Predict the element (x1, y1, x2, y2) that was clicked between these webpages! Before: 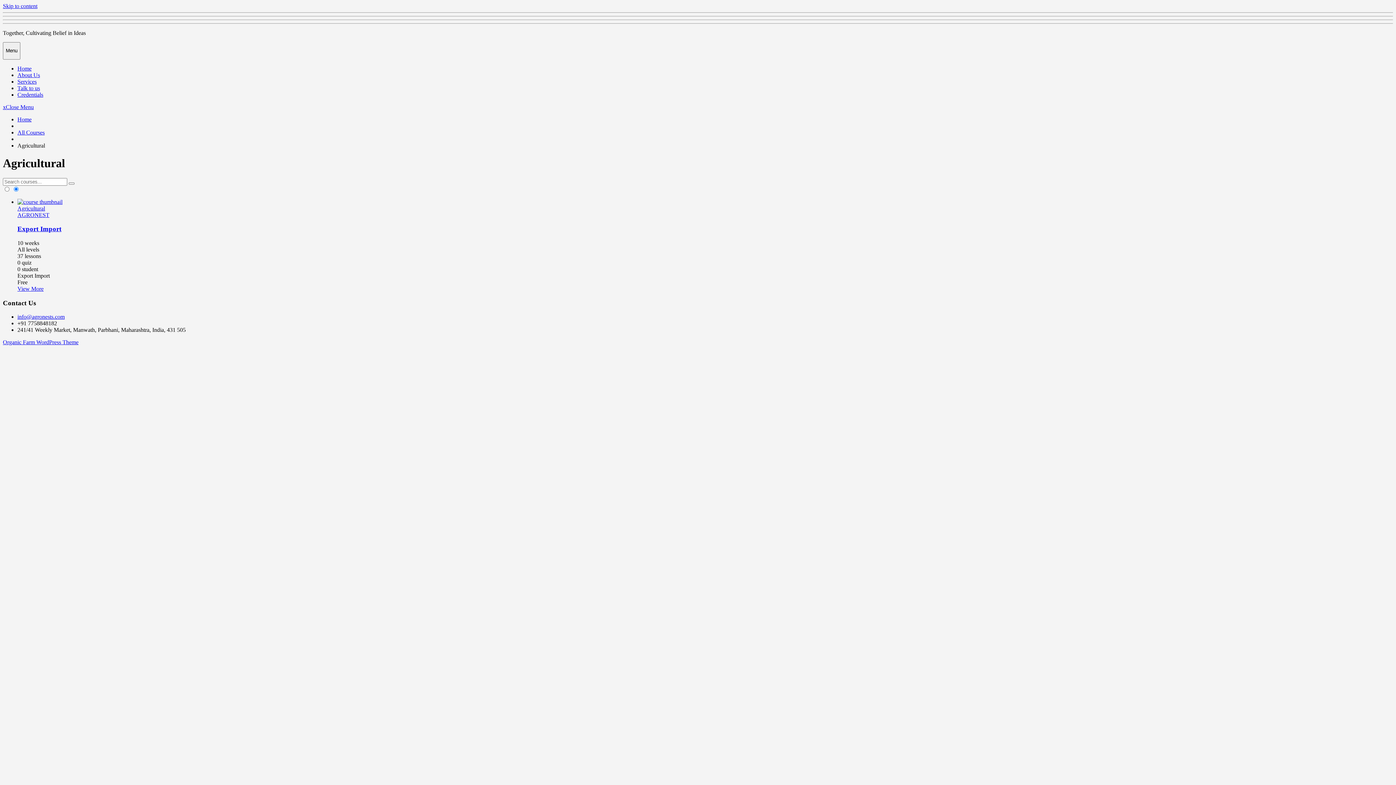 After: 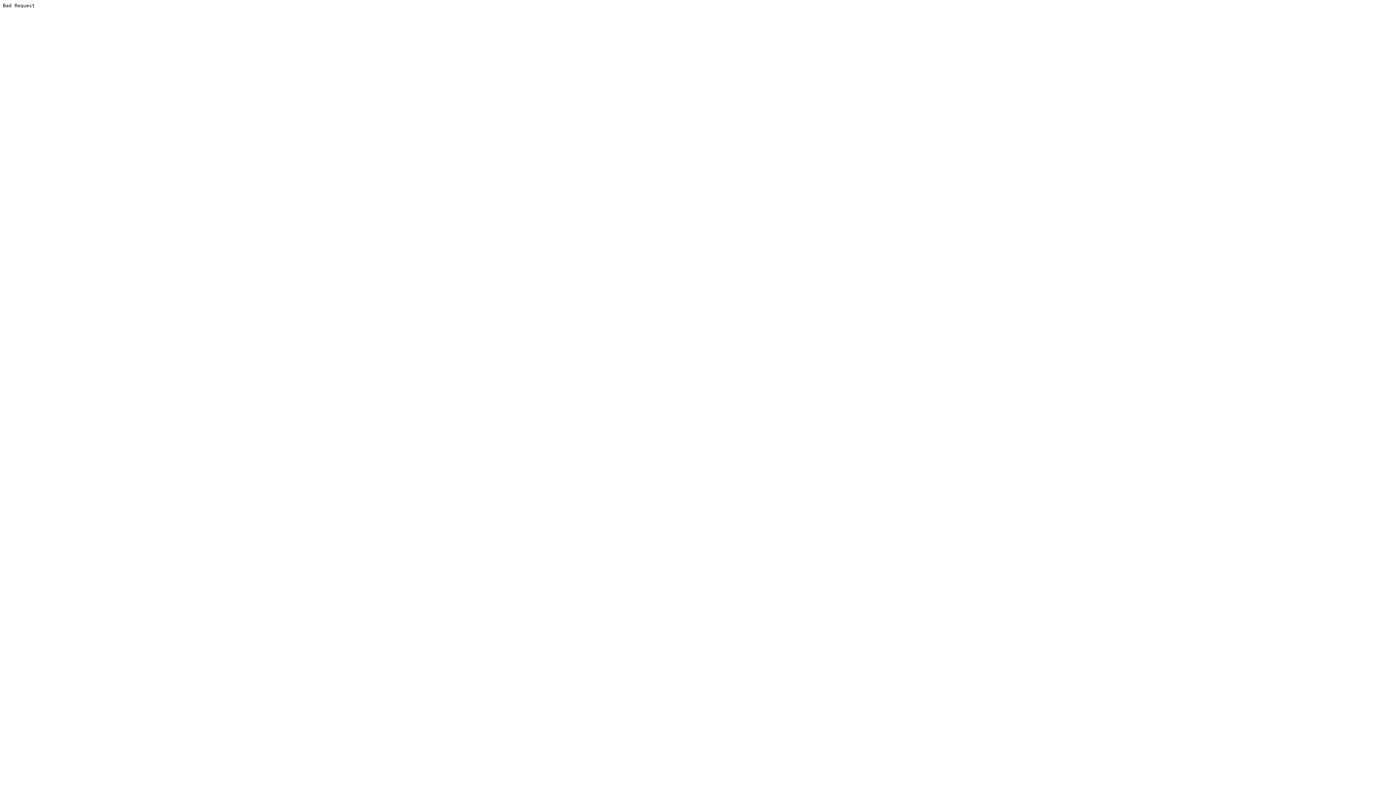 Action: label: Organic Farm WordPress Theme bbox: (2, 339, 78, 345)